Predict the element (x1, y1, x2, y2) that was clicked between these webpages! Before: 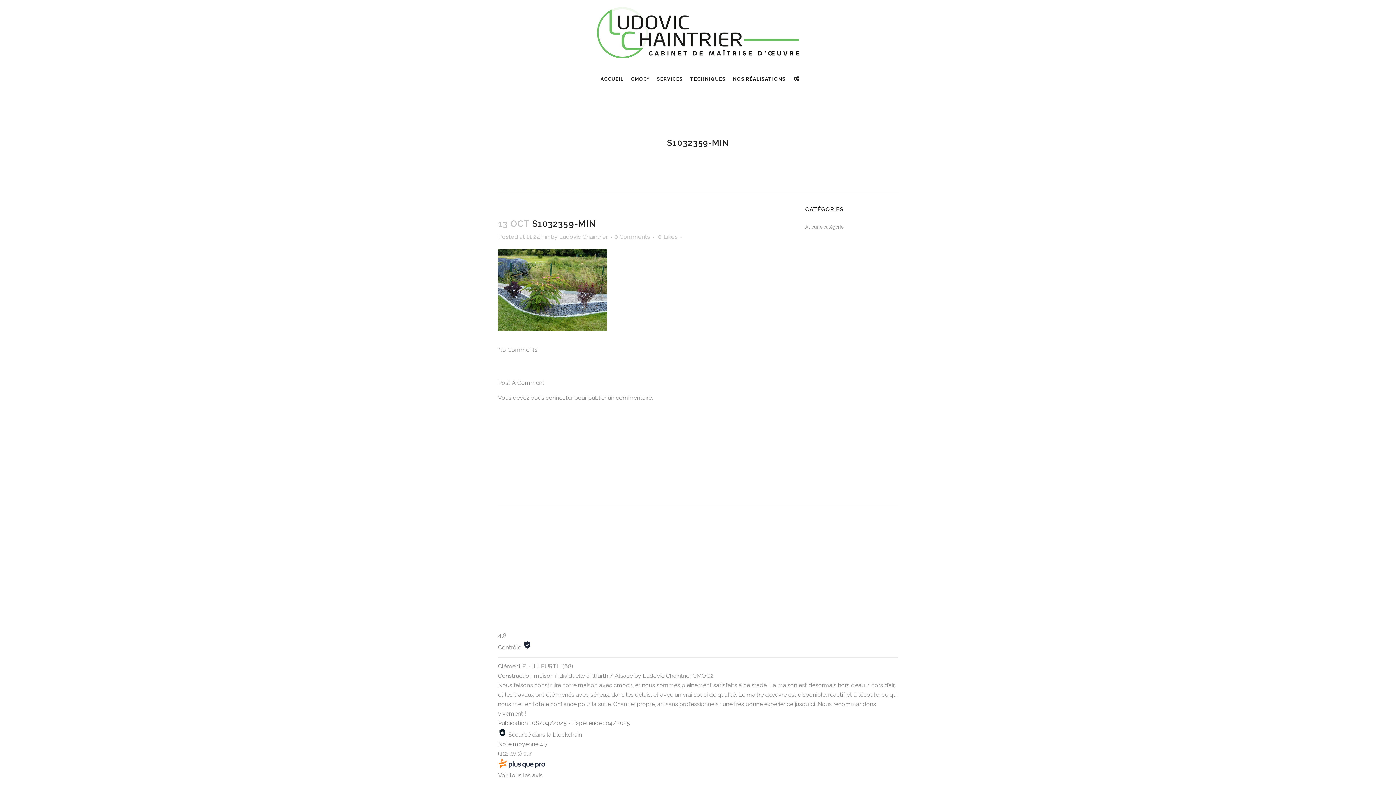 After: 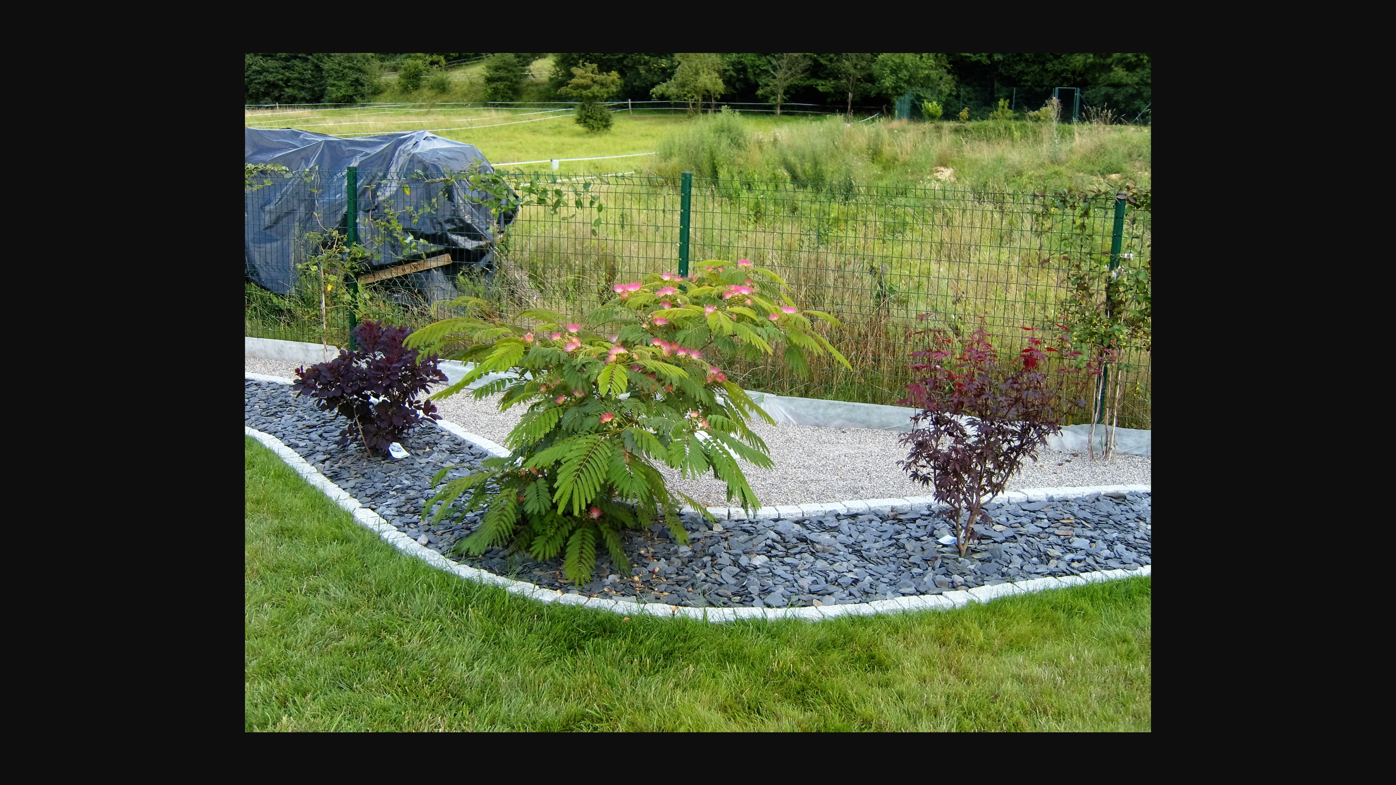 Action: bbox: (498, 325, 607, 332)